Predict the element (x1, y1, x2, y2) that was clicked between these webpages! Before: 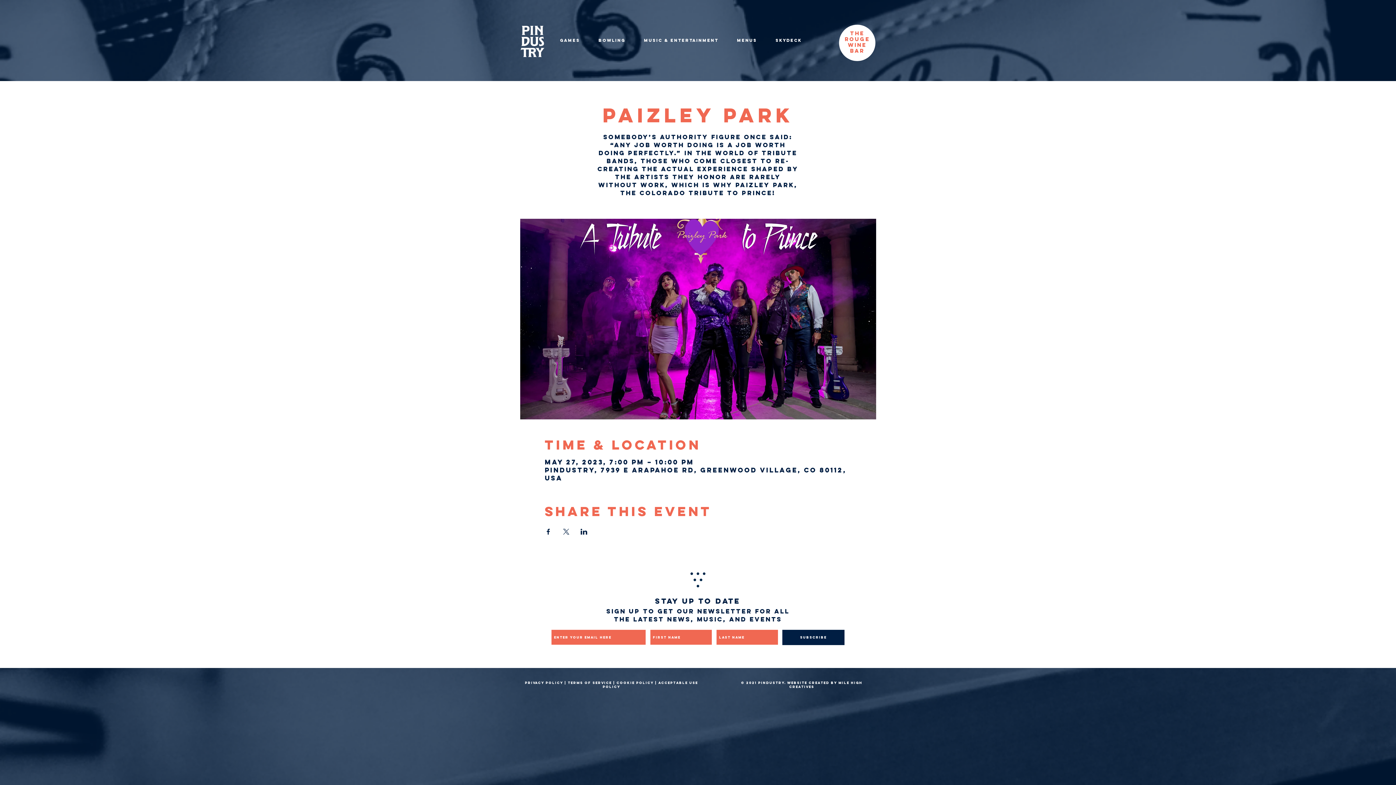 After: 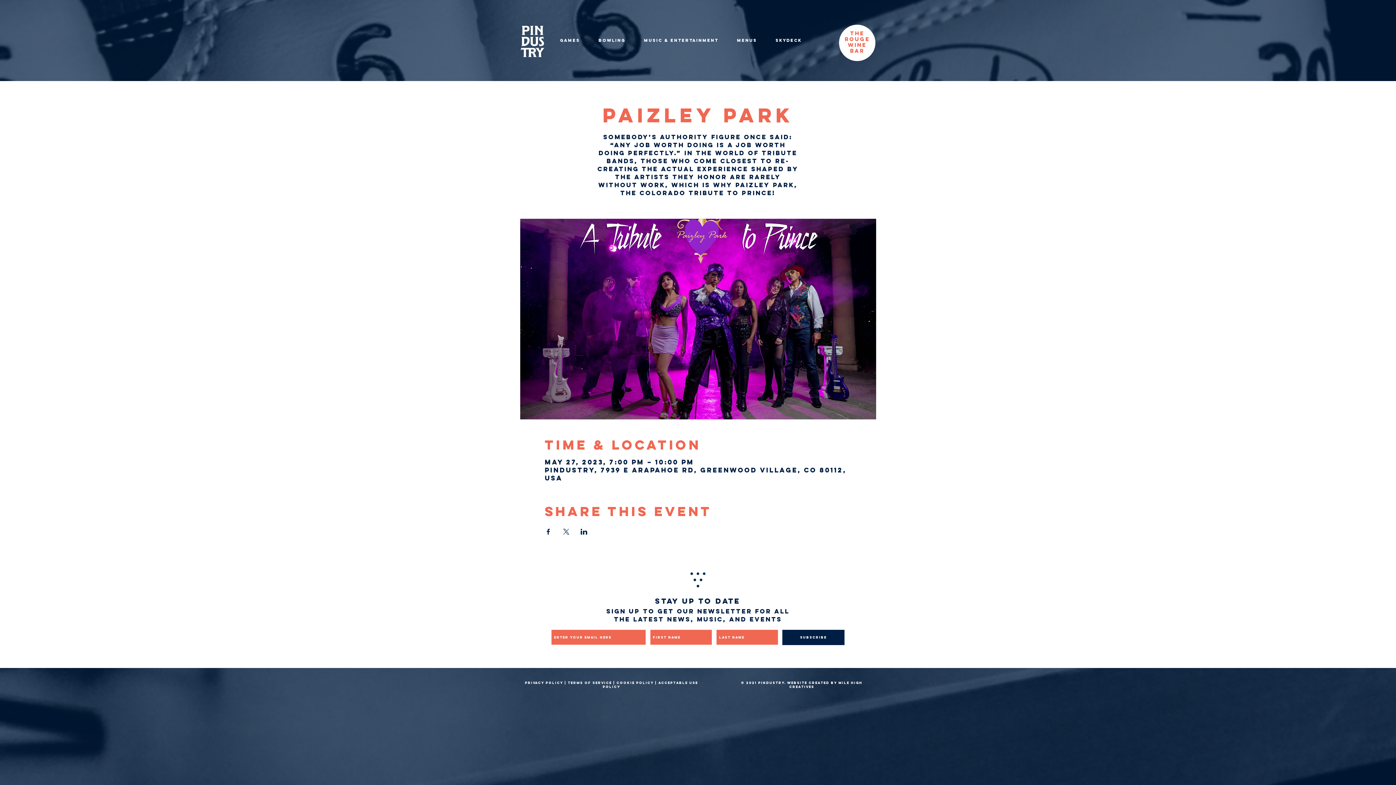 Action: bbox: (544, 528, 551, 534) label: Share event on Facebook